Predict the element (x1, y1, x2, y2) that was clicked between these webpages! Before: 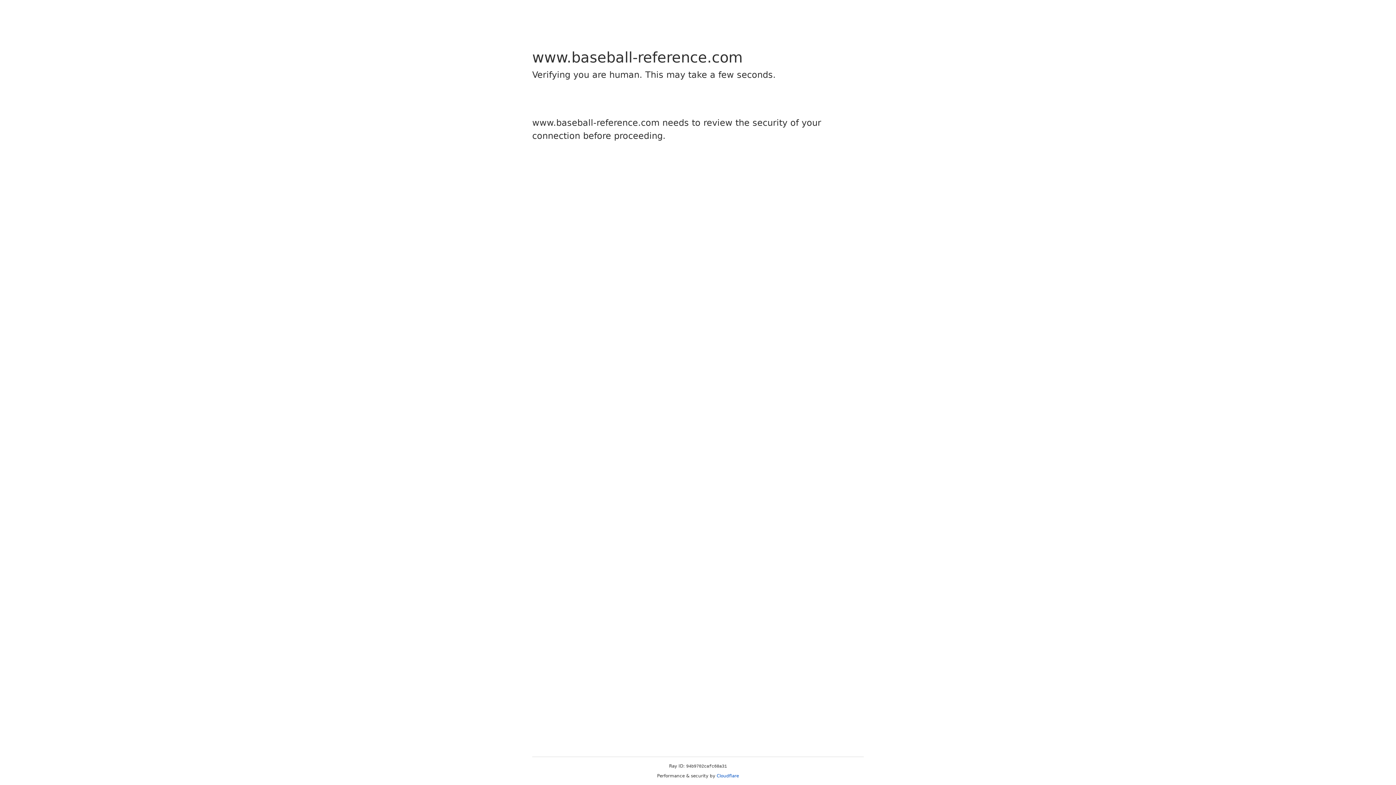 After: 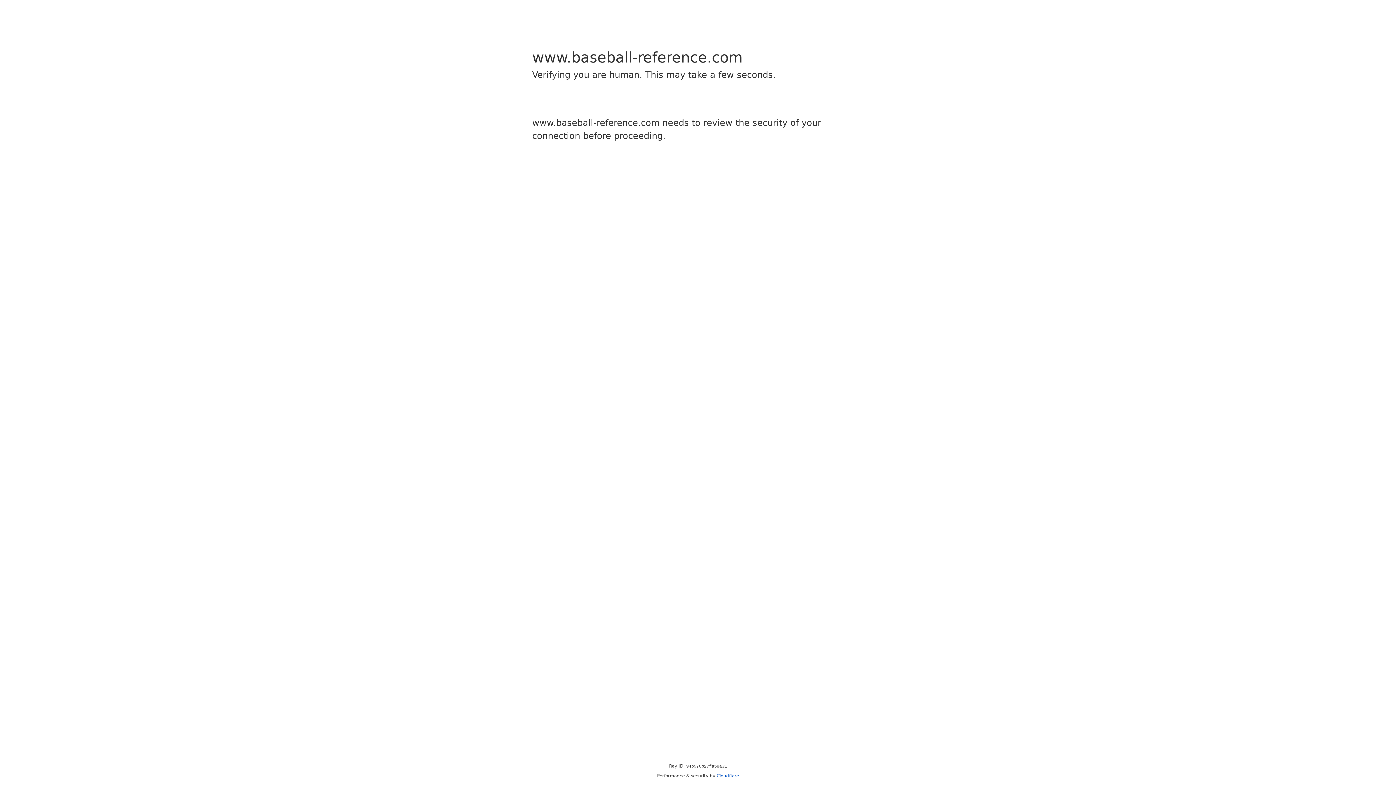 Action: label: Cloudflare bbox: (716, 773, 739, 778)